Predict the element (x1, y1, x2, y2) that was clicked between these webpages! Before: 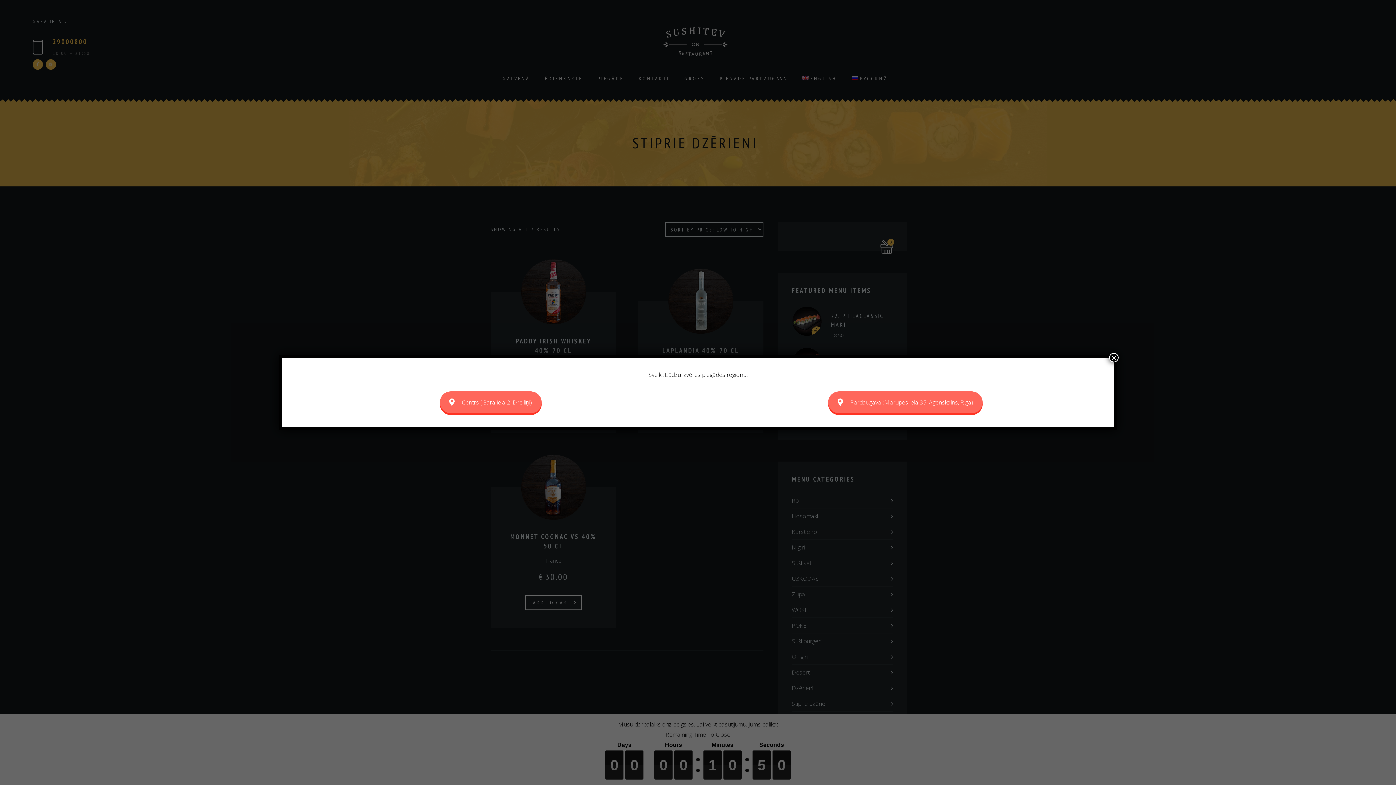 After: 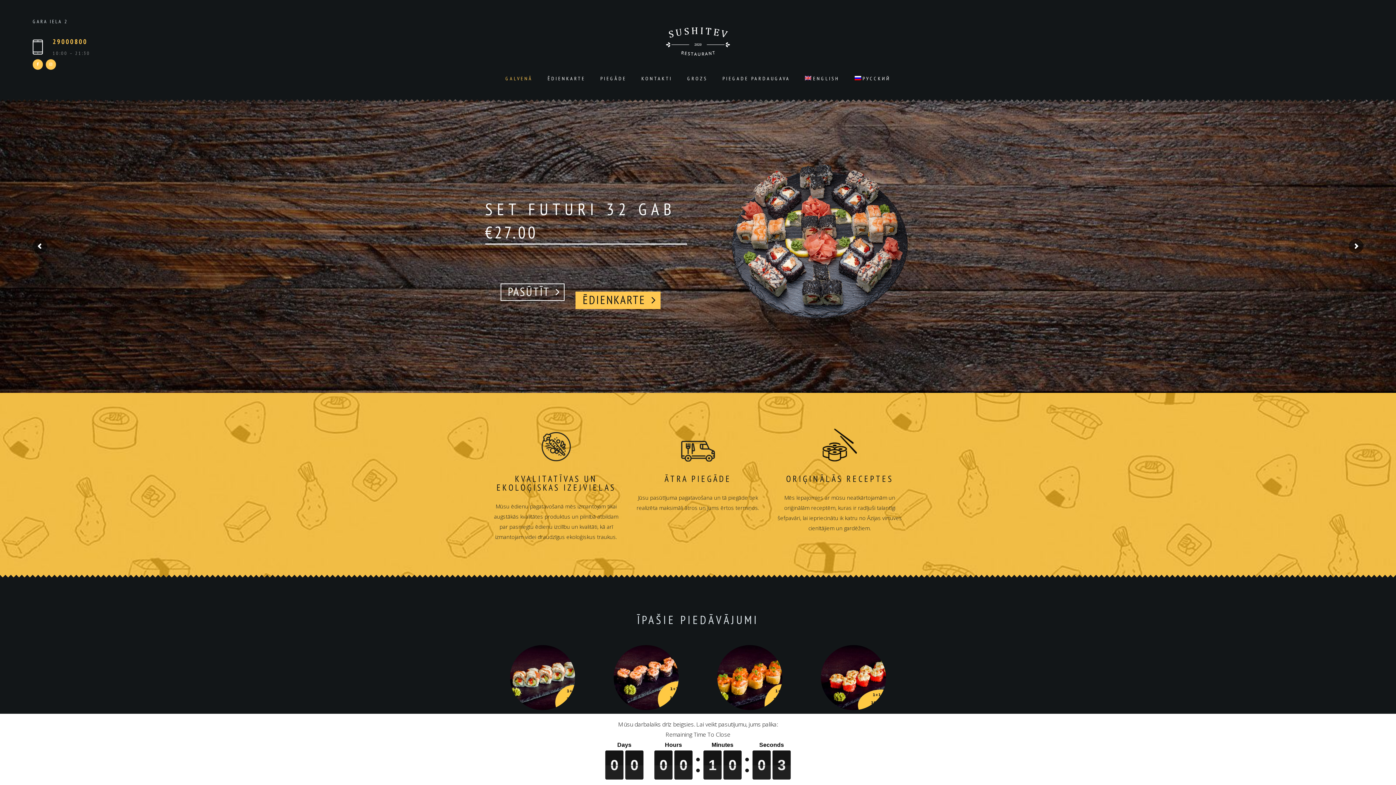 Action: bbox: (439, 391, 541, 413) label: Centrs (Gara iela 2, Dreiliņi)